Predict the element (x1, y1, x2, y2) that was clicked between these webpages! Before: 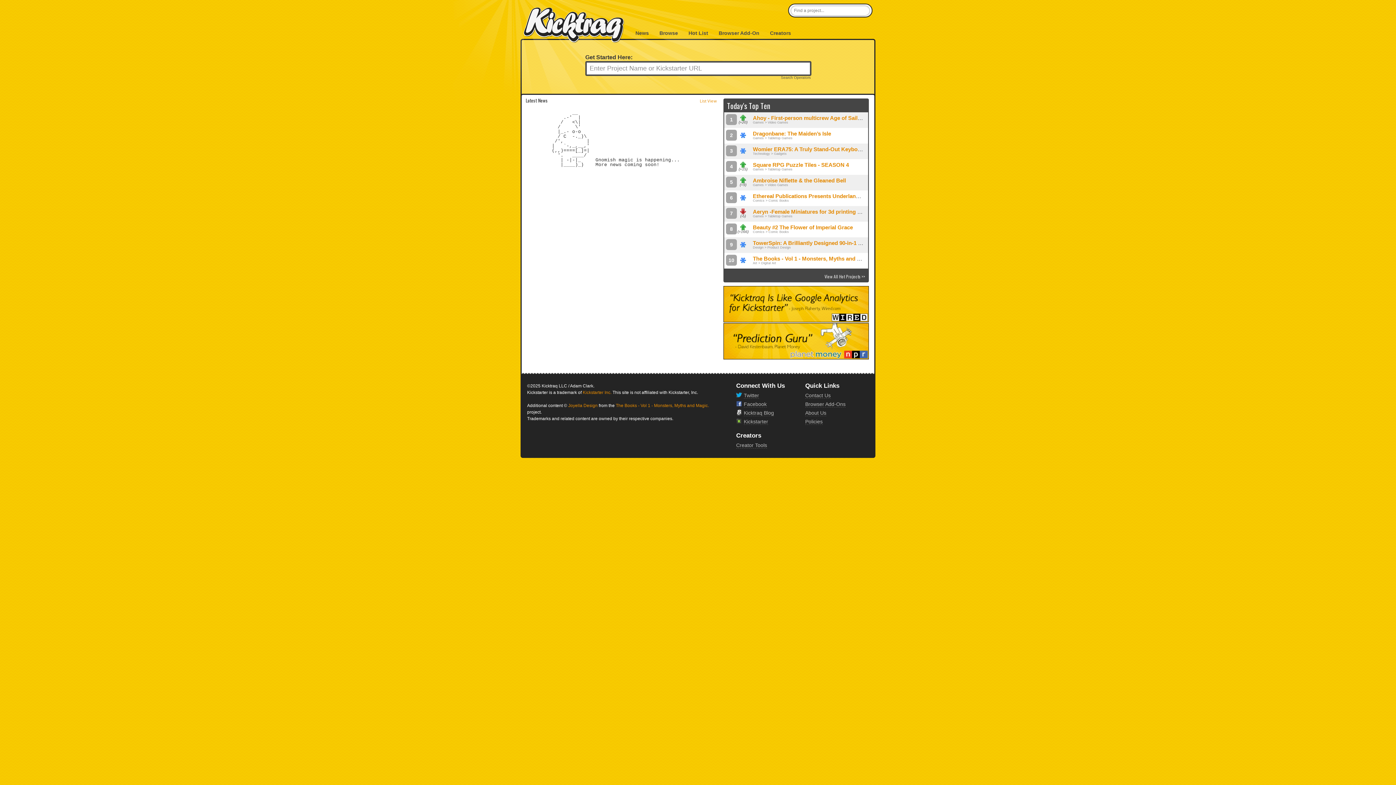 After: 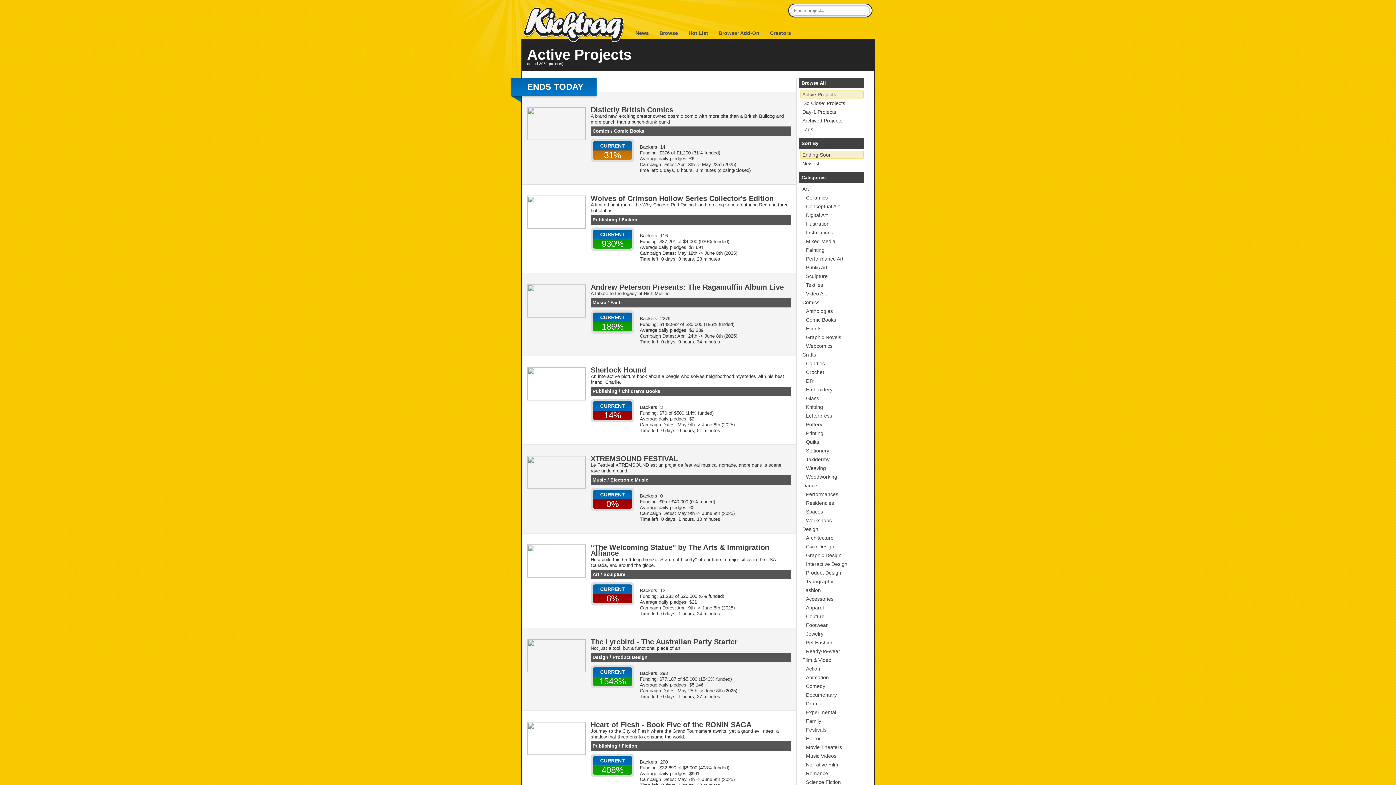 Action: label: Browse bbox: (659, 30, 678, 36)